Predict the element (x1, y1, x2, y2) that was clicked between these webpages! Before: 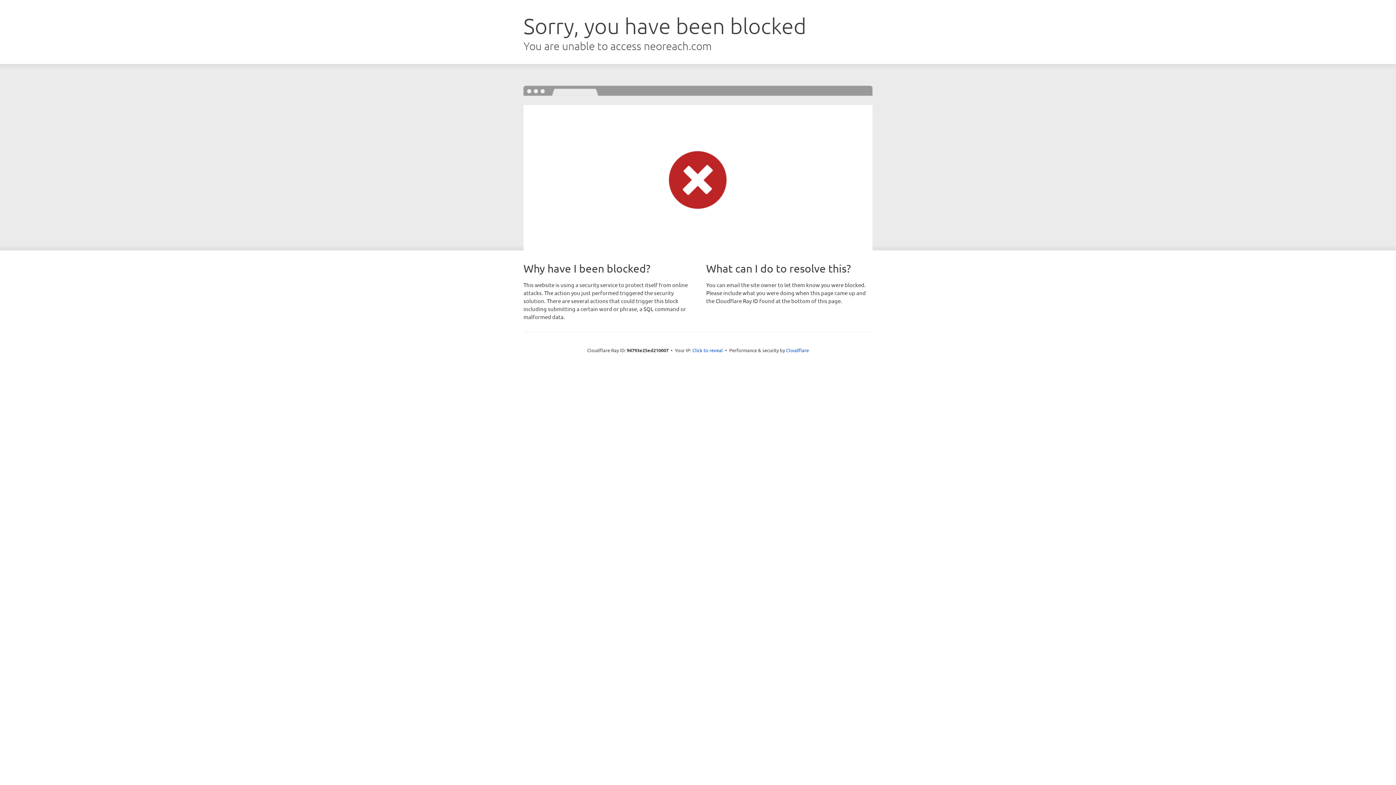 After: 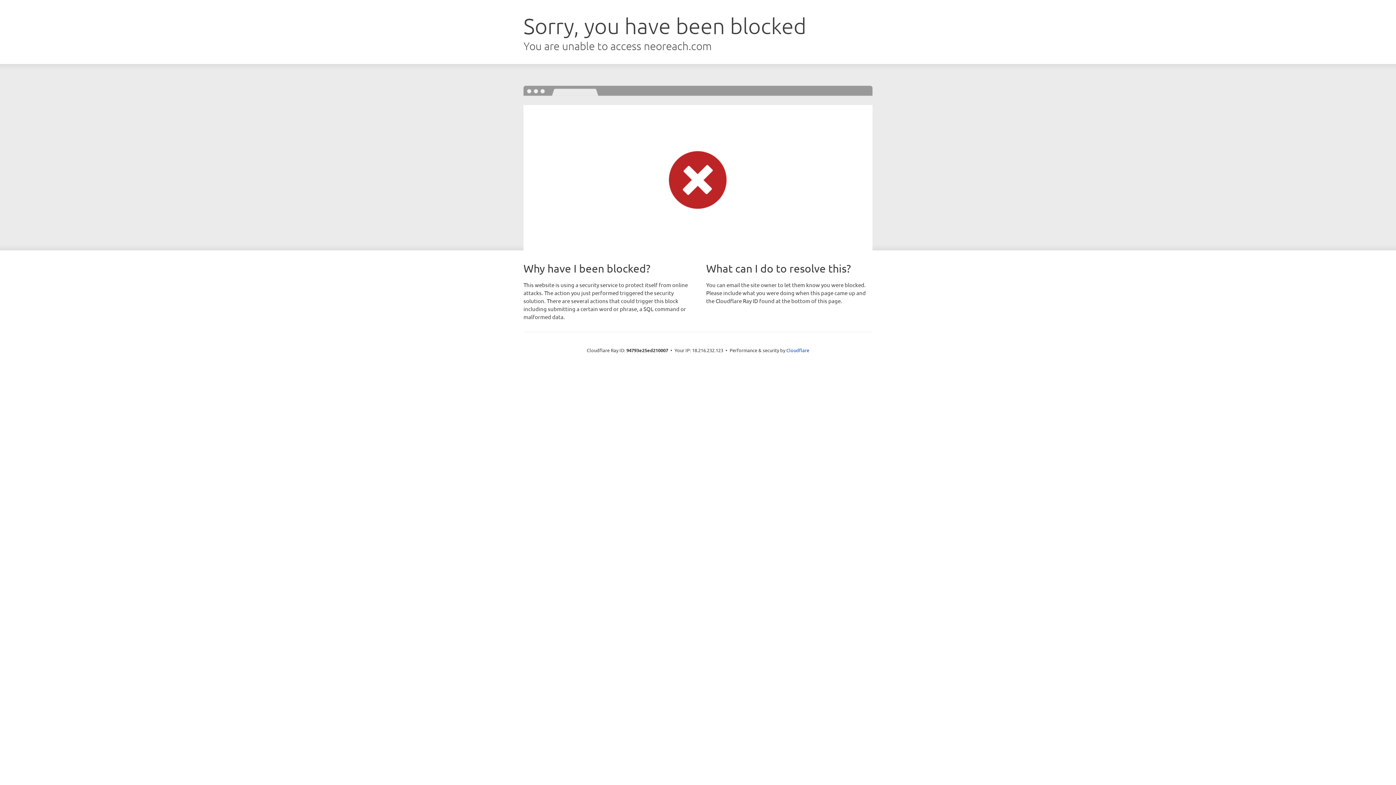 Action: bbox: (692, 346, 723, 353) label: Click to reveal